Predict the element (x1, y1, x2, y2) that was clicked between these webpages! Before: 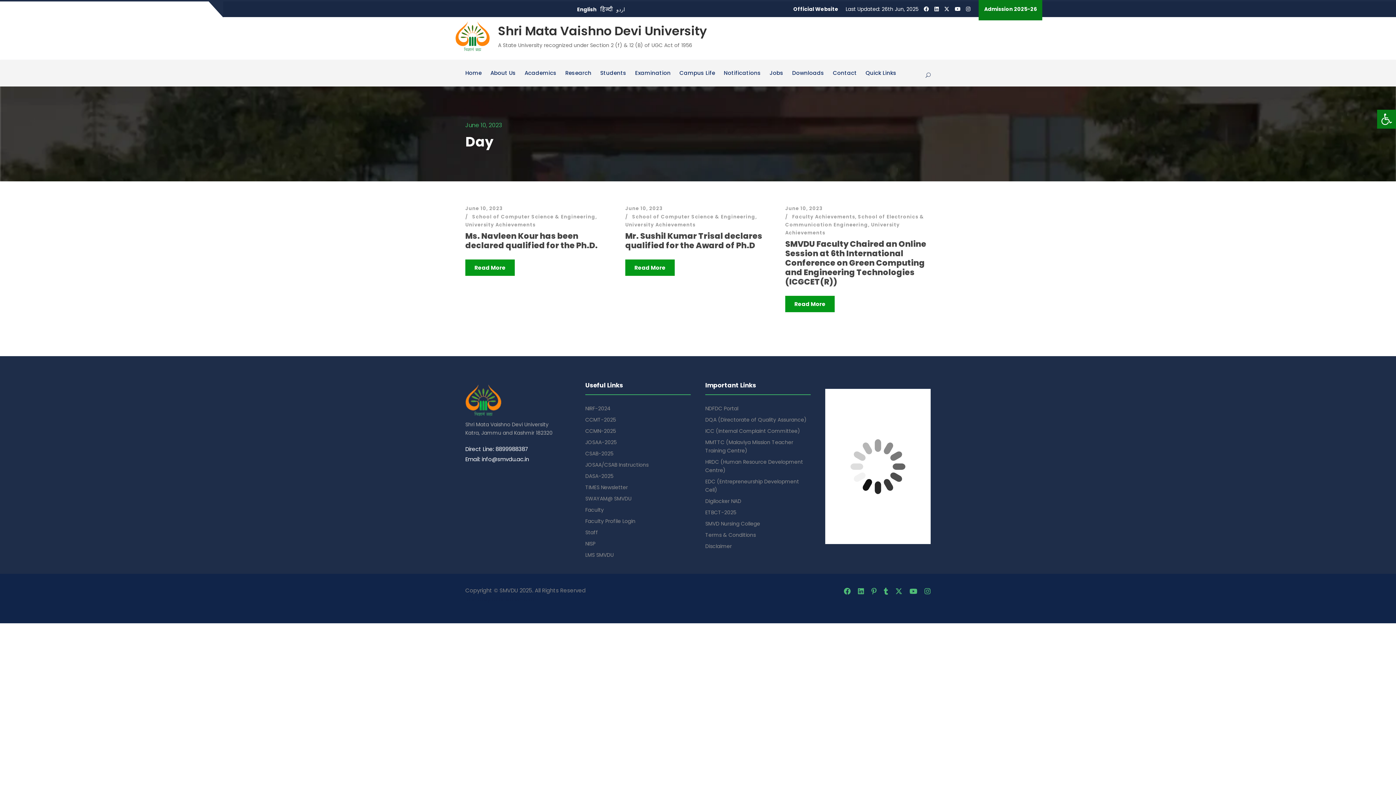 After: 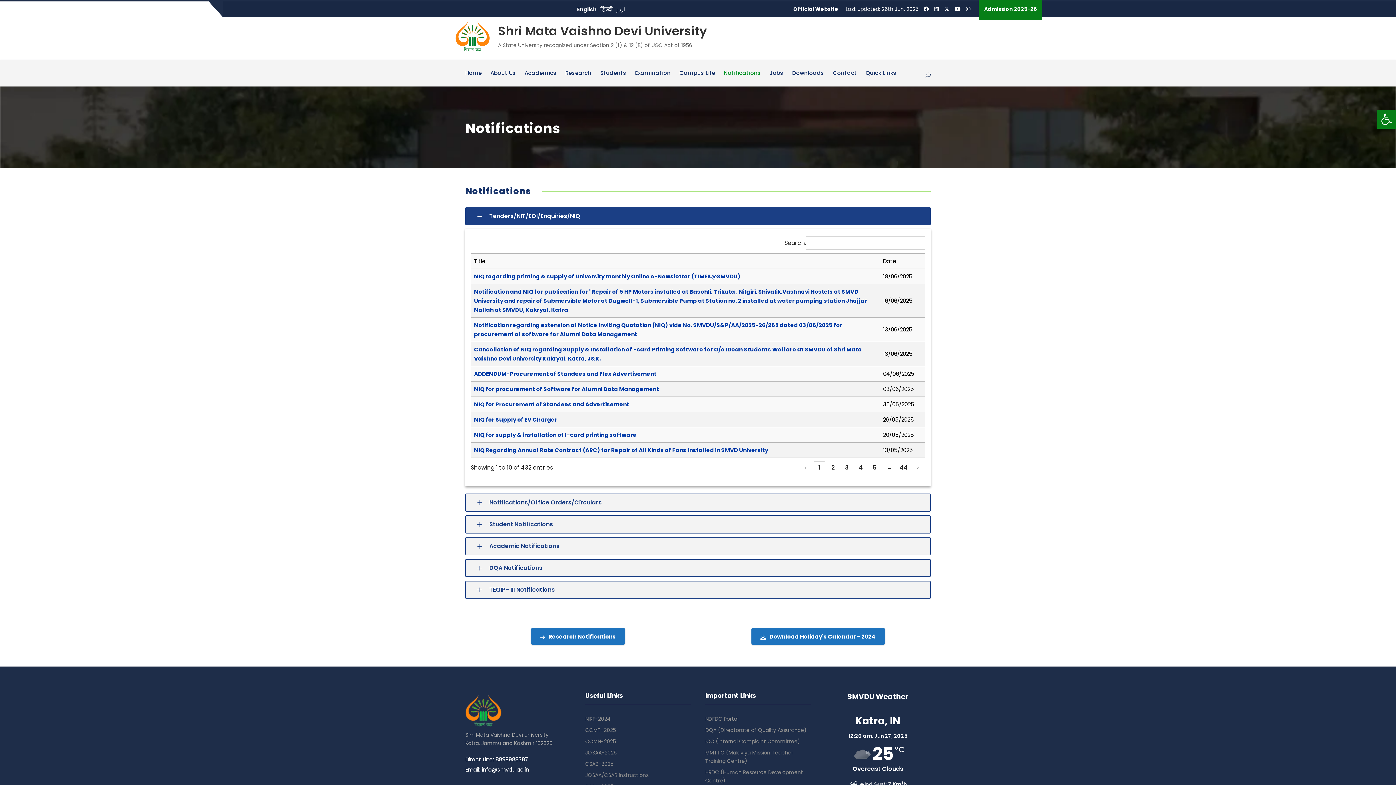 Action: label: Notifications bbox: (724, 70, 761, 86)